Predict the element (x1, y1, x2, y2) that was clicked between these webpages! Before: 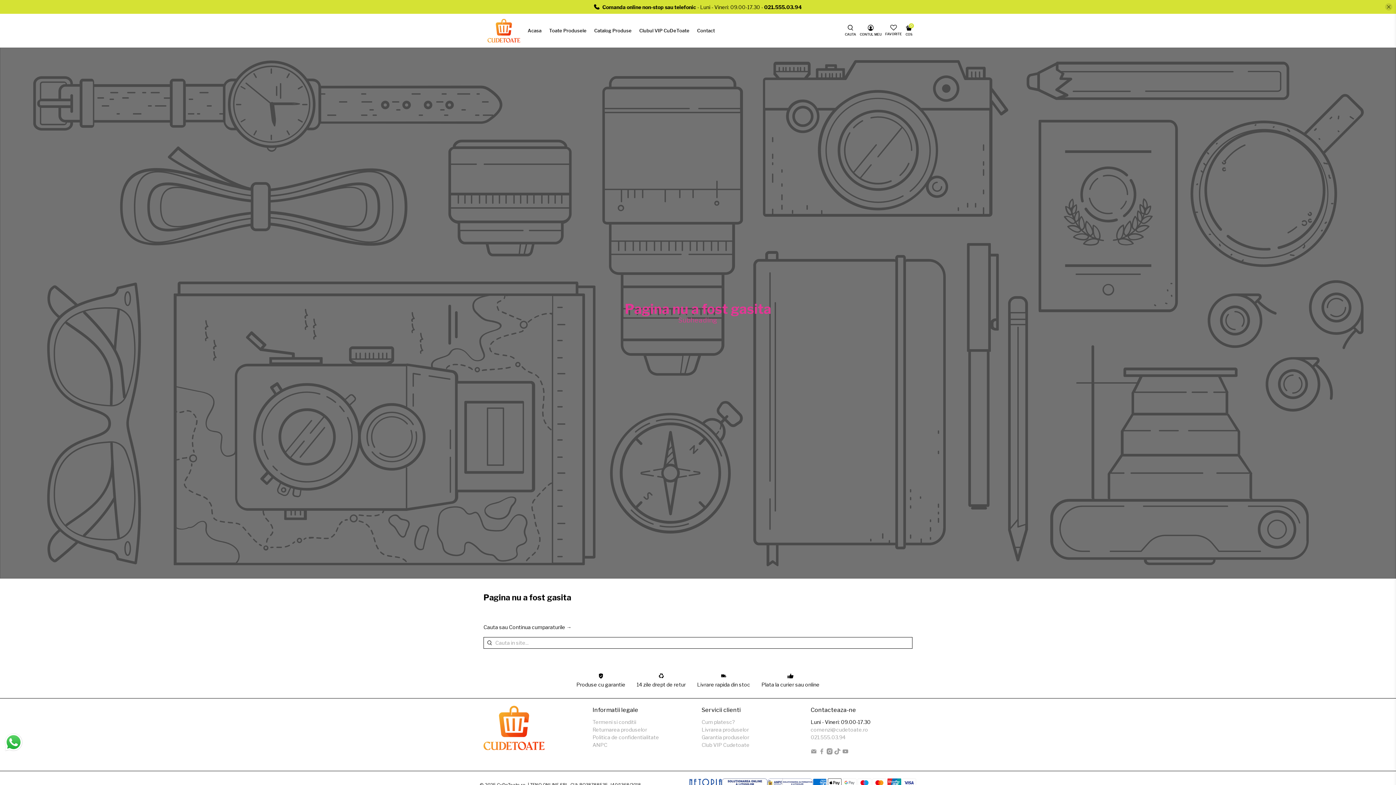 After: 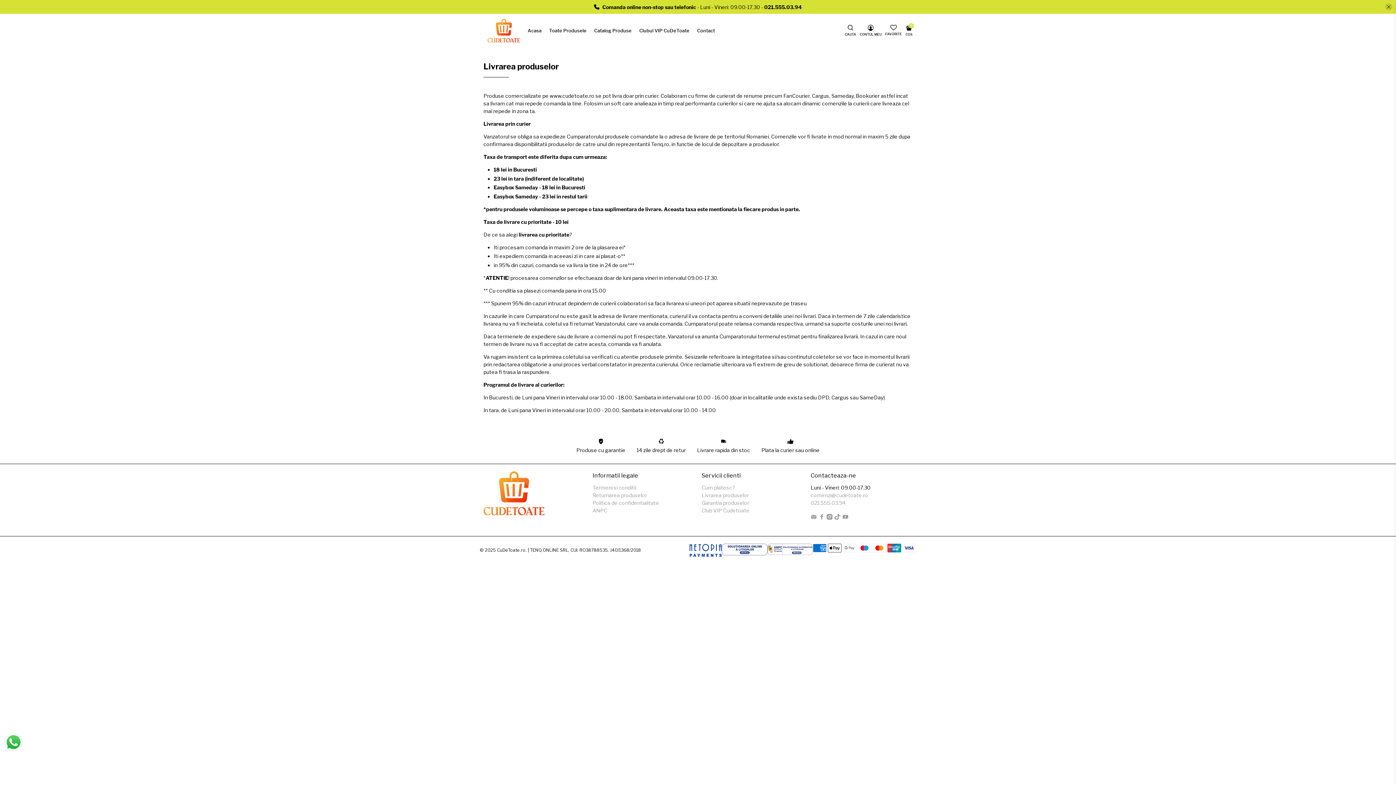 Action: label: Livrarea produselor bbox: (701, 727, 749, 733)